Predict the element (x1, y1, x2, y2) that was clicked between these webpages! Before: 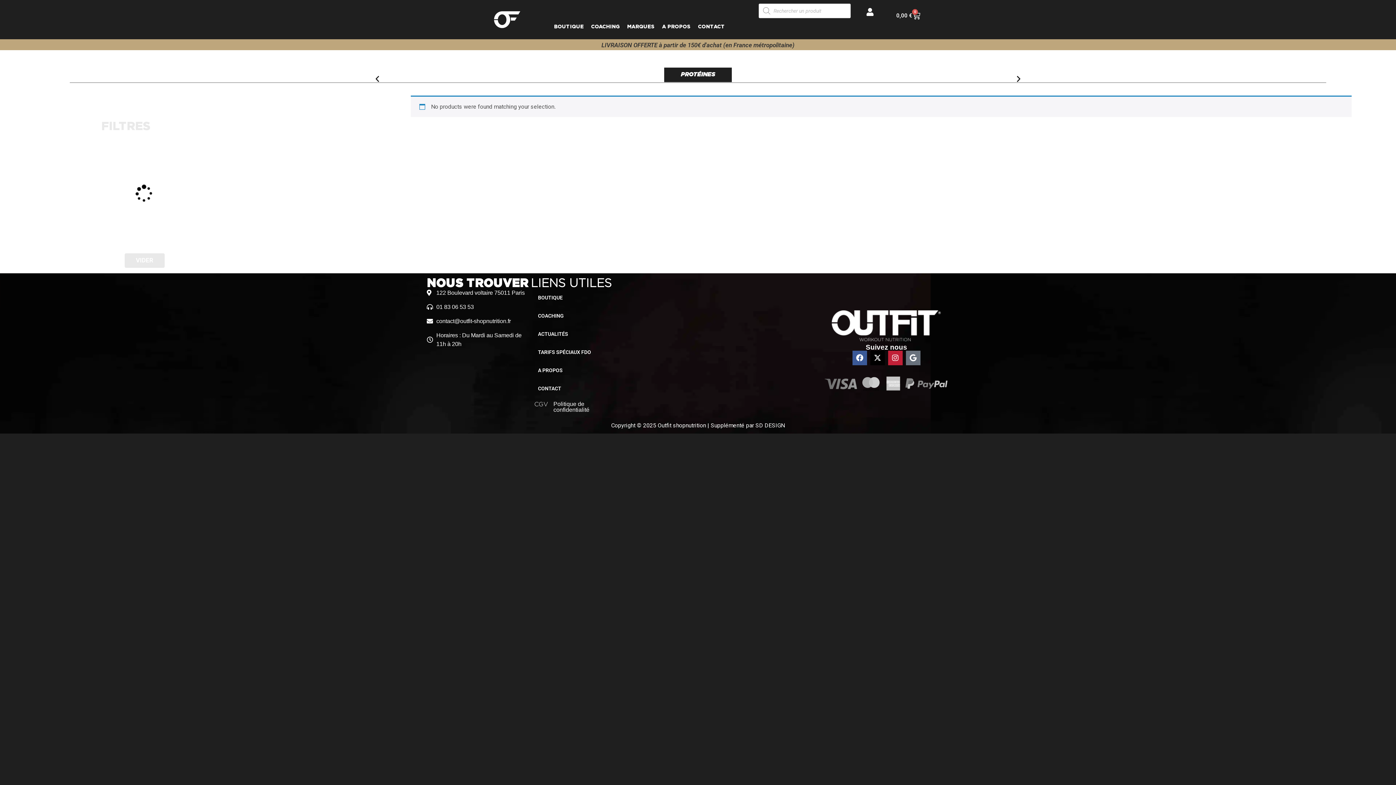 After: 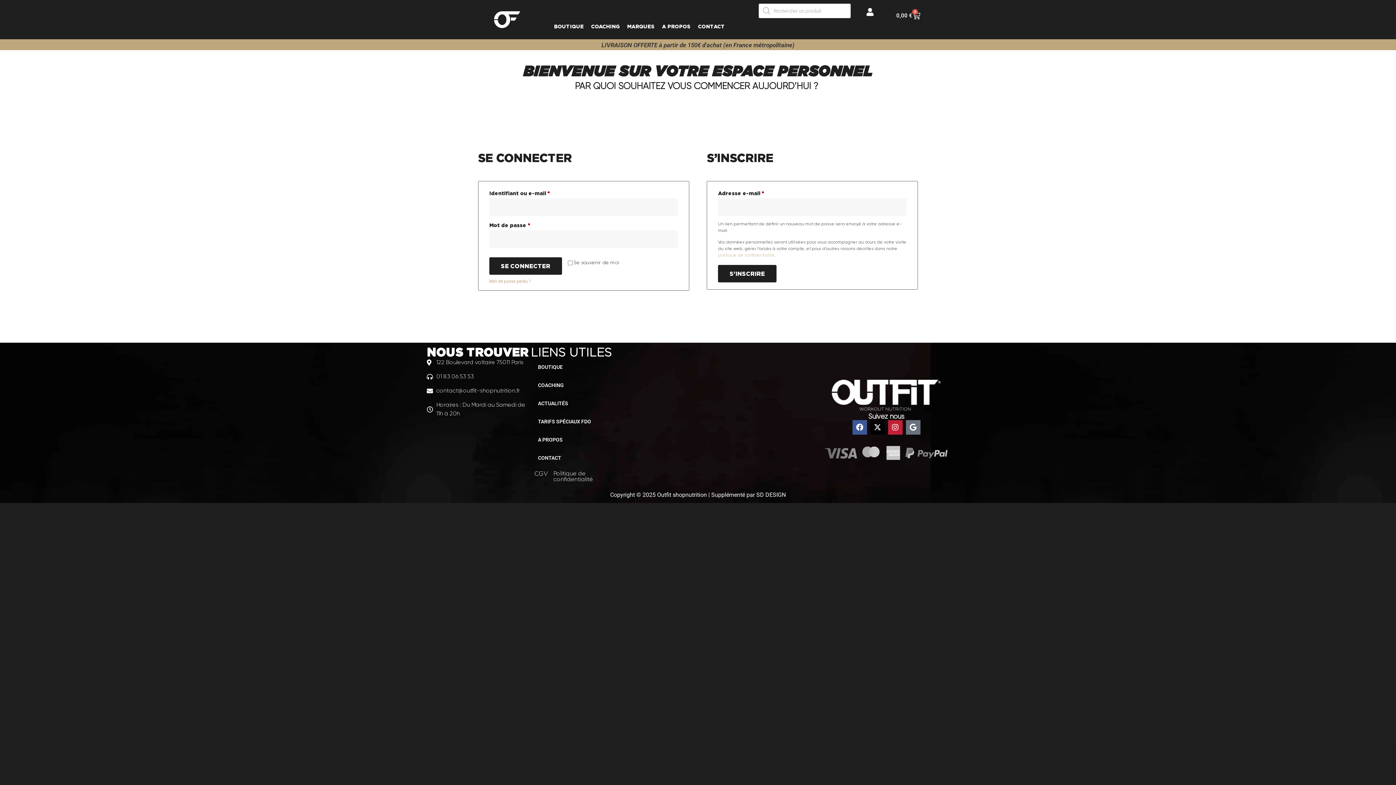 Action: bbox: (858, 3, 882, 20)